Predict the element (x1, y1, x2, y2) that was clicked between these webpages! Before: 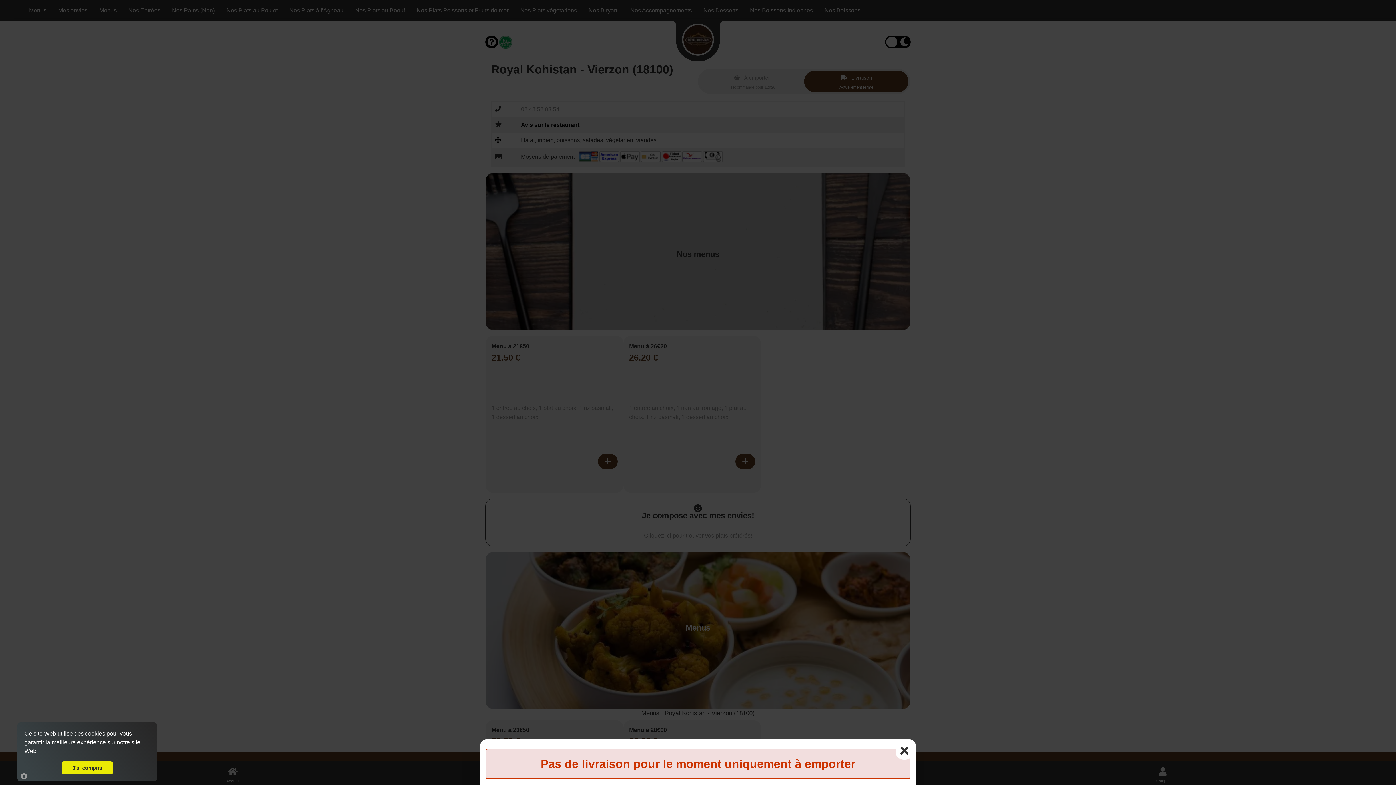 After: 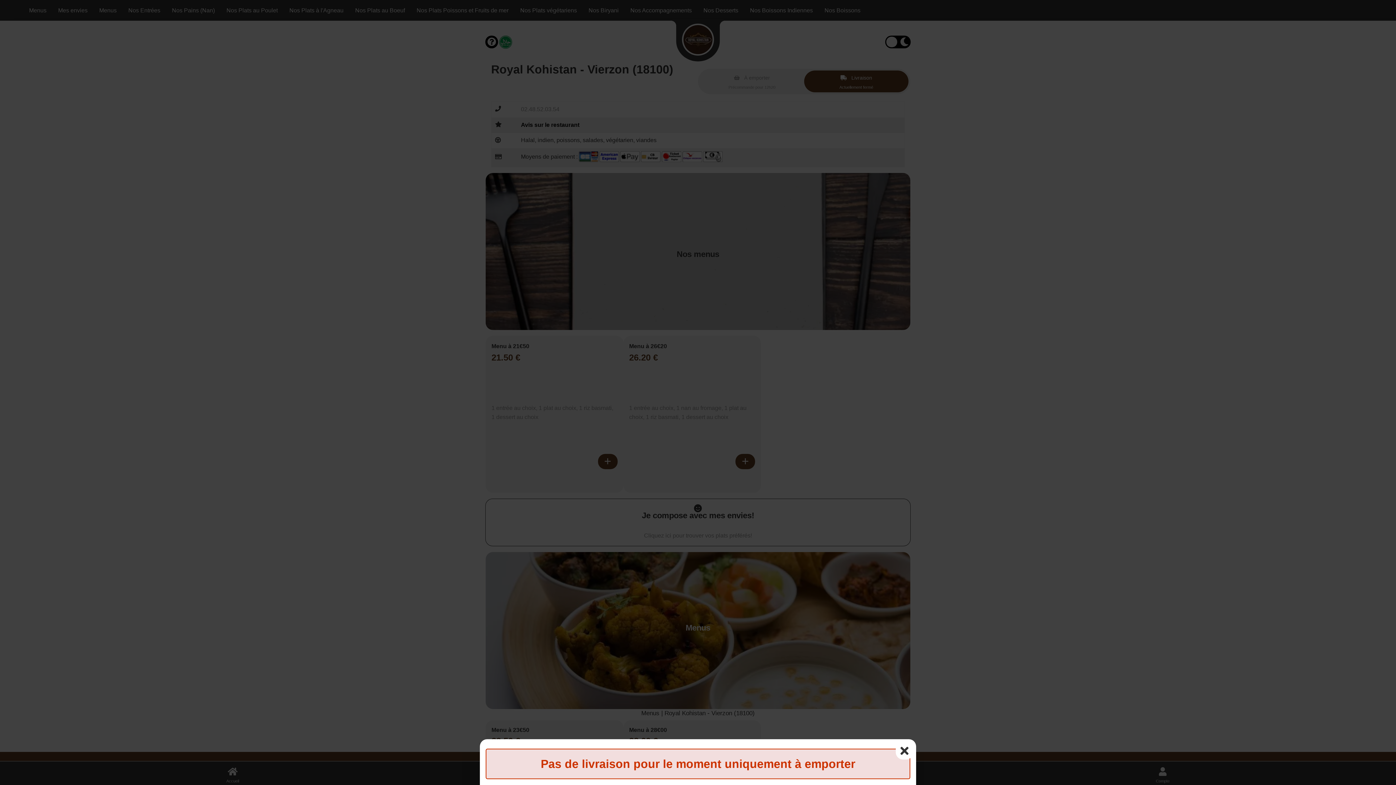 Action: bbox: (61, 761, 112, 774) label: J'ai compris